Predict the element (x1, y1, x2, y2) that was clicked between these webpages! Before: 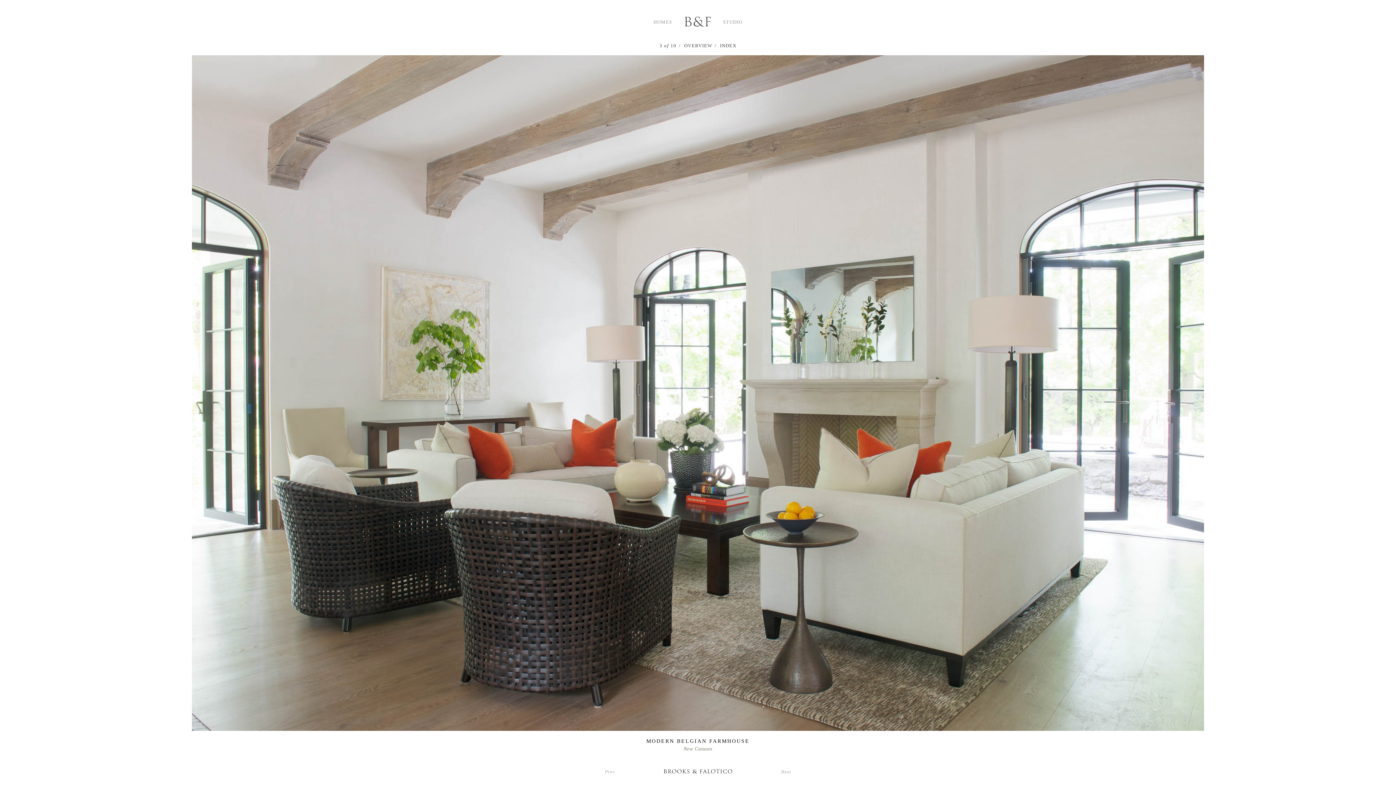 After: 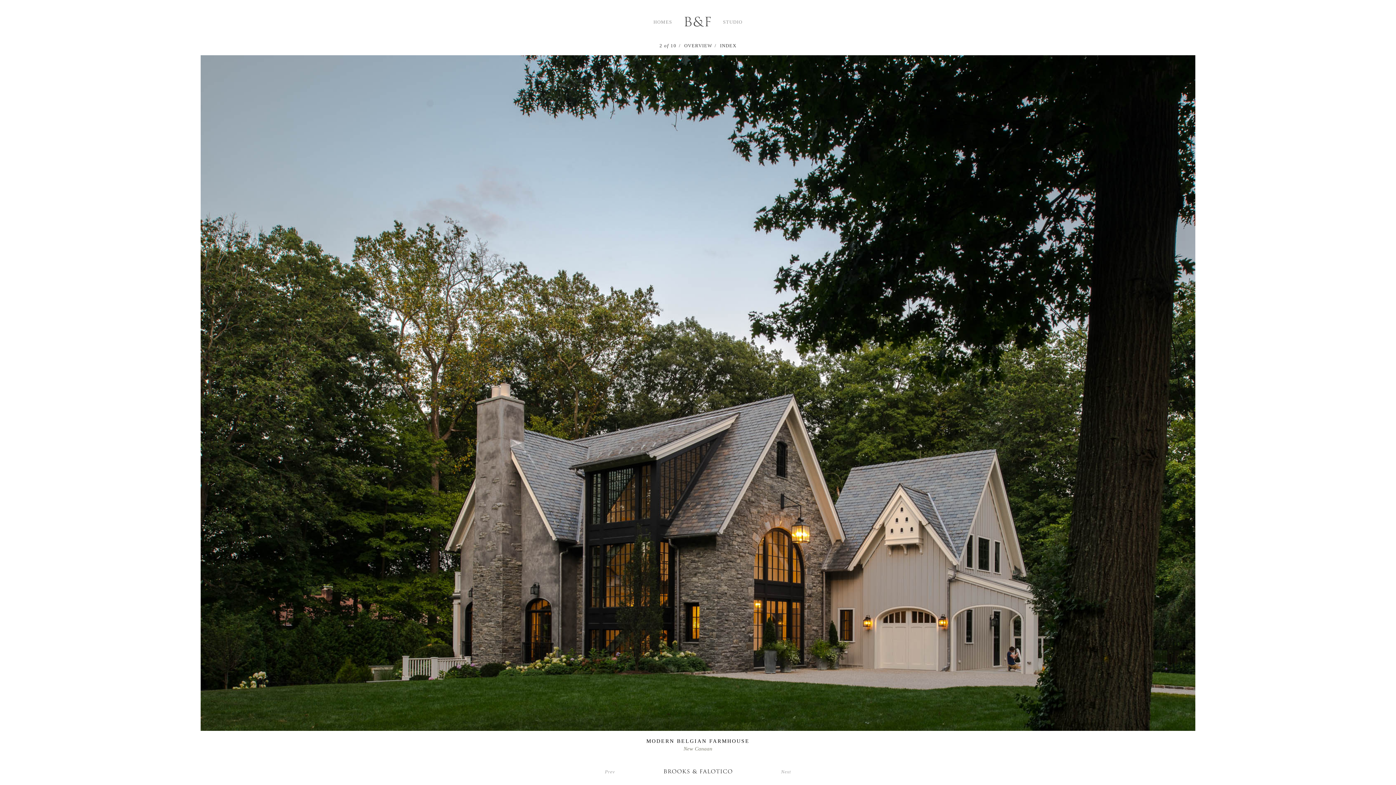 Action: bbox: (-57, 55, 698, 725) label: prev